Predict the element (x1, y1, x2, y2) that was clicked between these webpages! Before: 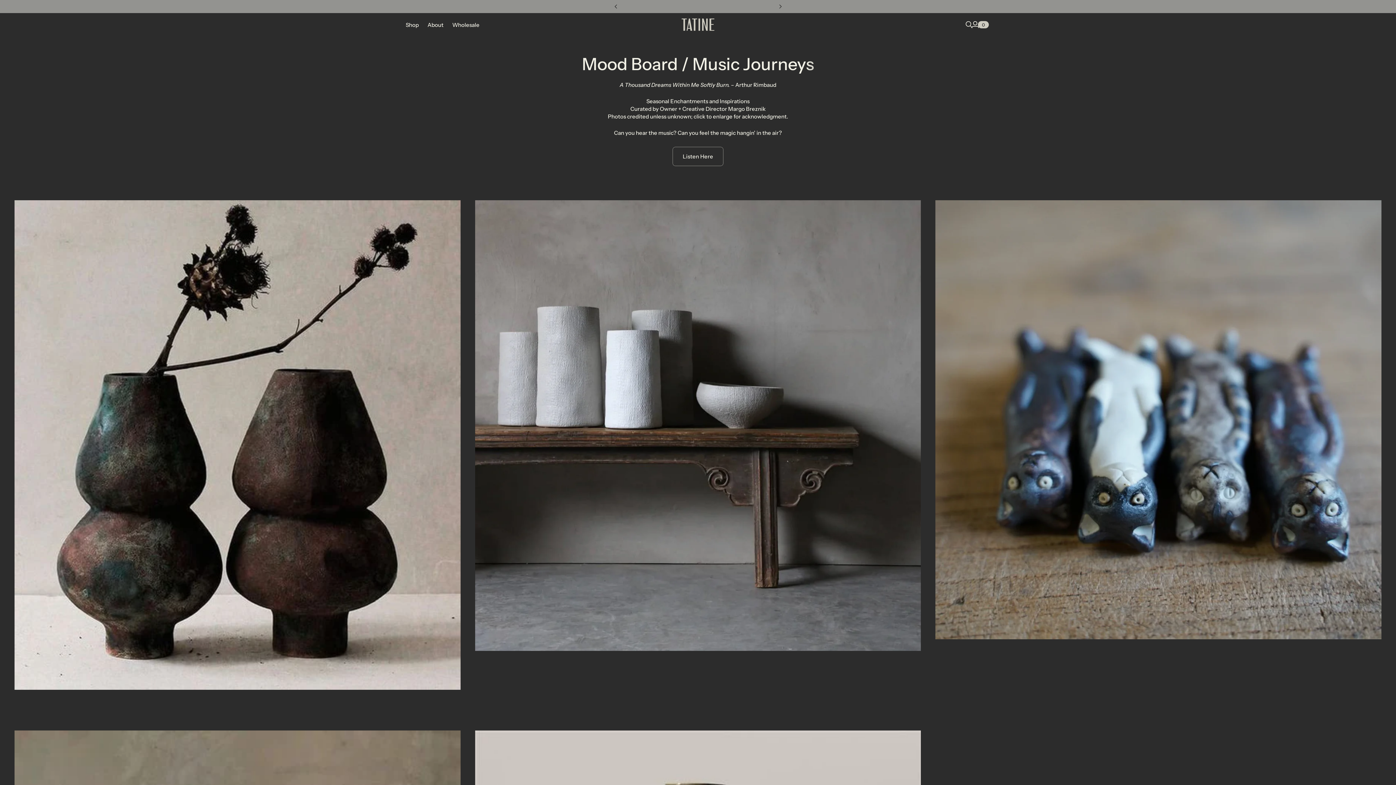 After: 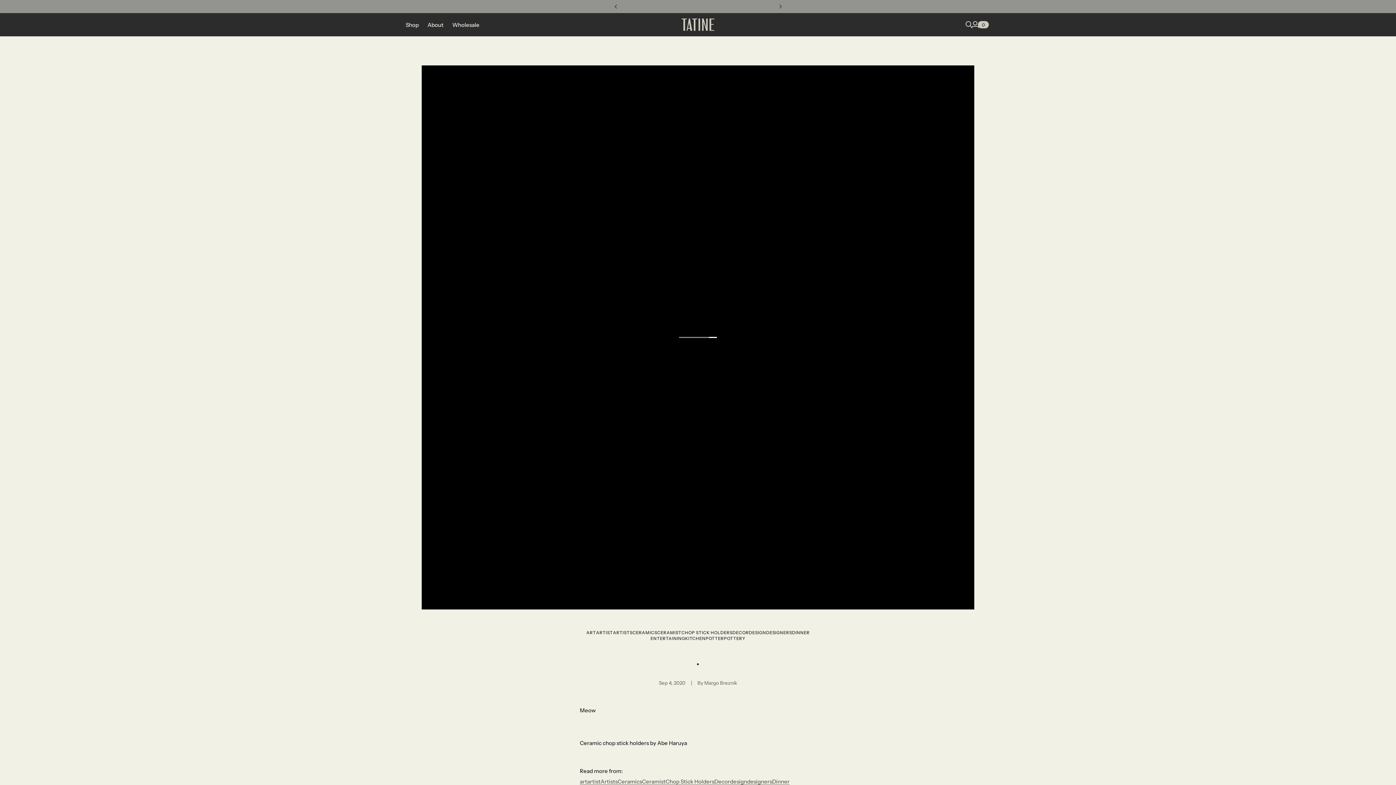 Action: bbox: (935, 200, 1381, 639)